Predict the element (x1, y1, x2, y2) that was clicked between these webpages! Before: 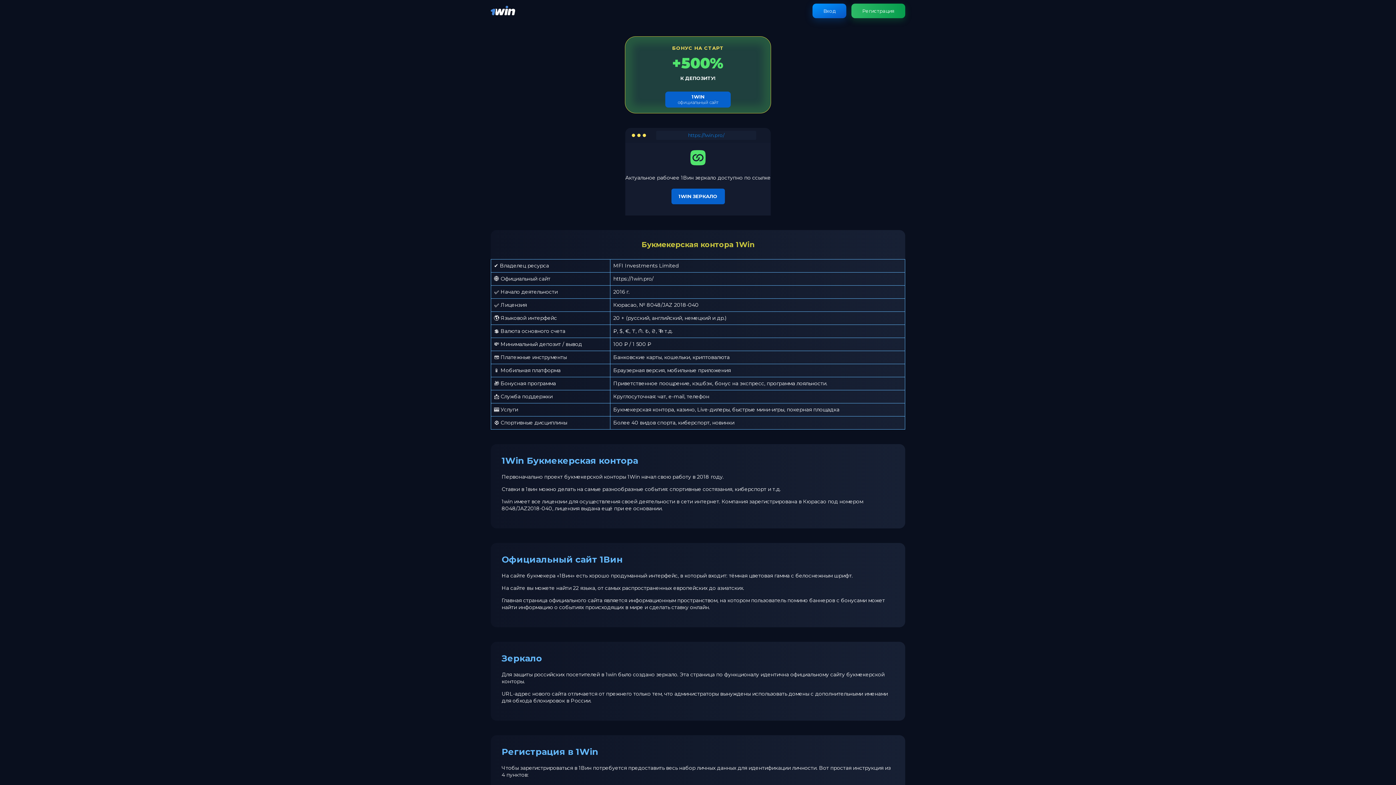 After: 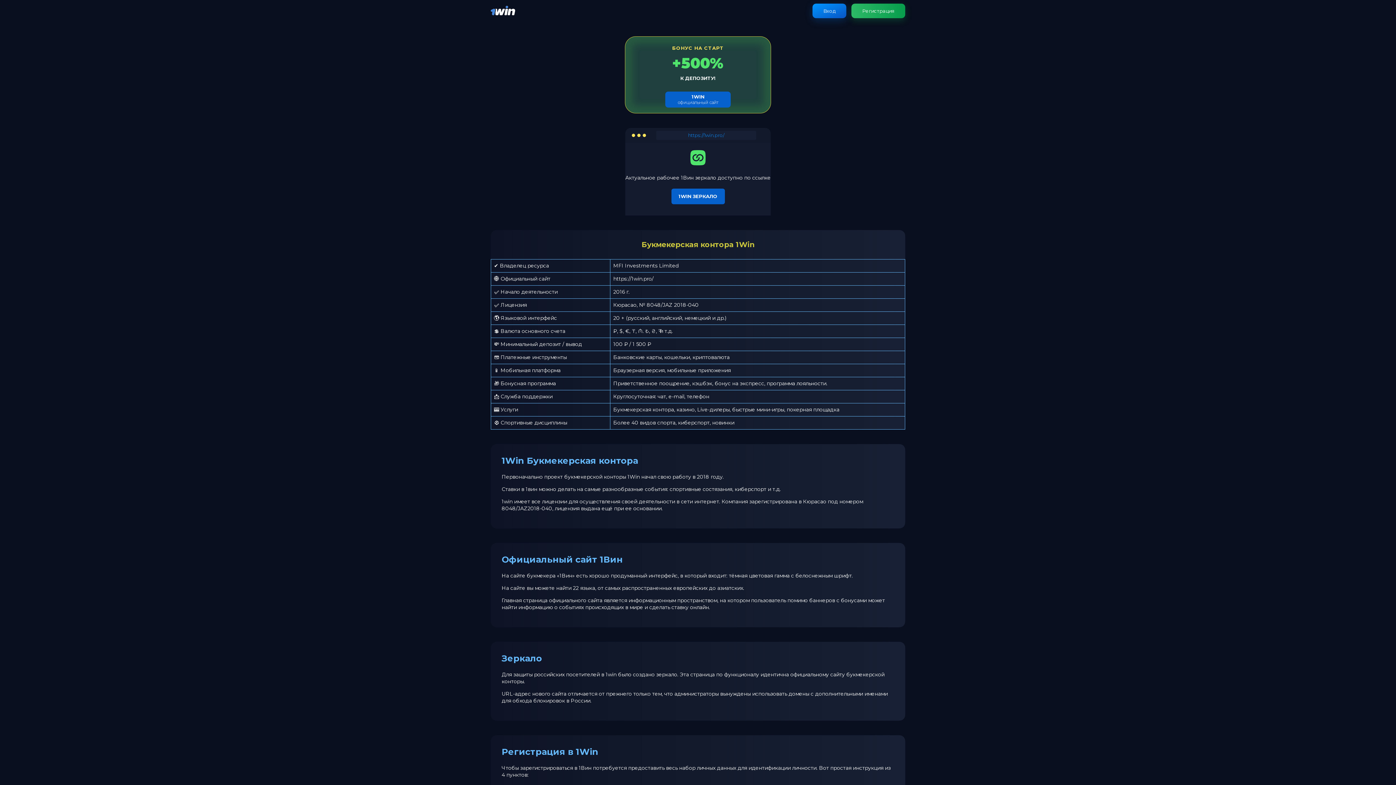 Action: bbox: (490, 11, 515, 18)